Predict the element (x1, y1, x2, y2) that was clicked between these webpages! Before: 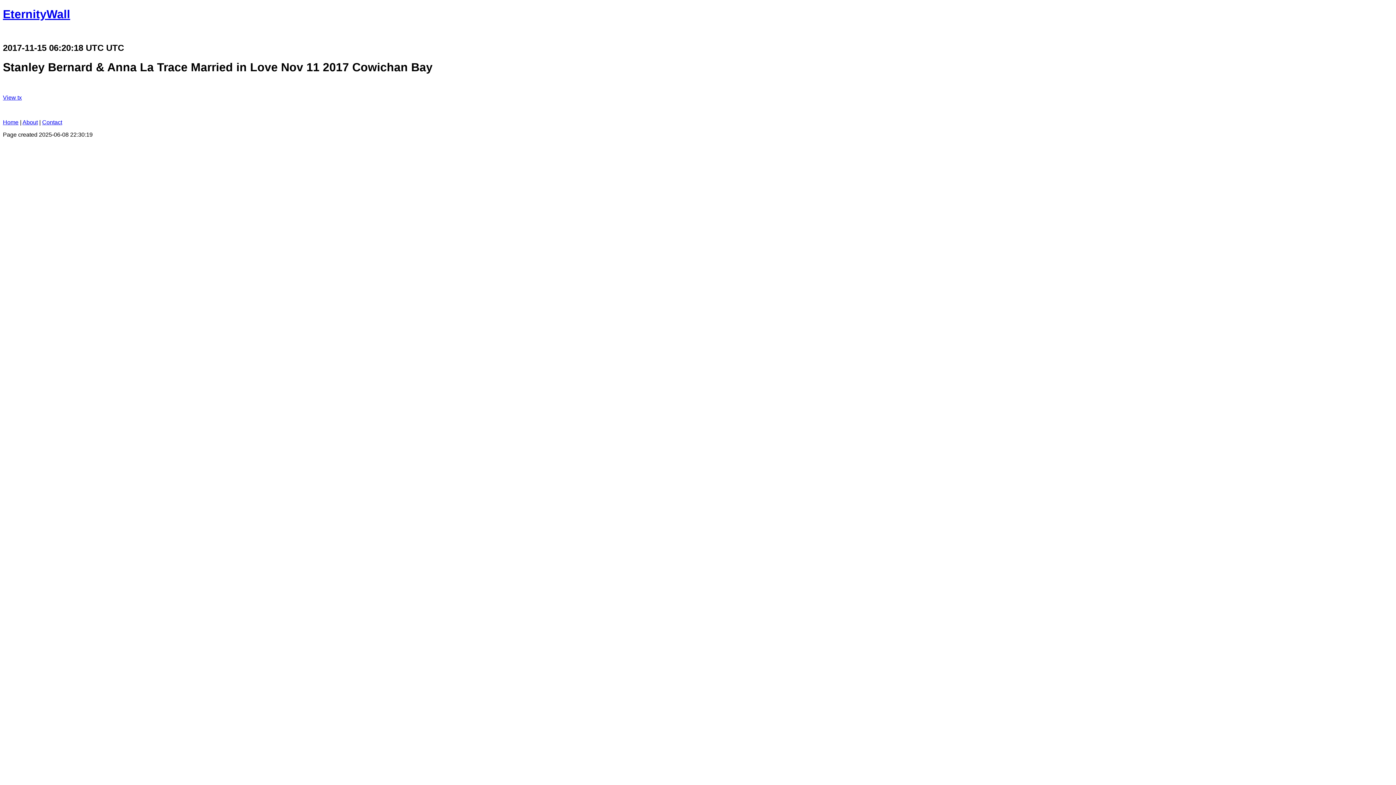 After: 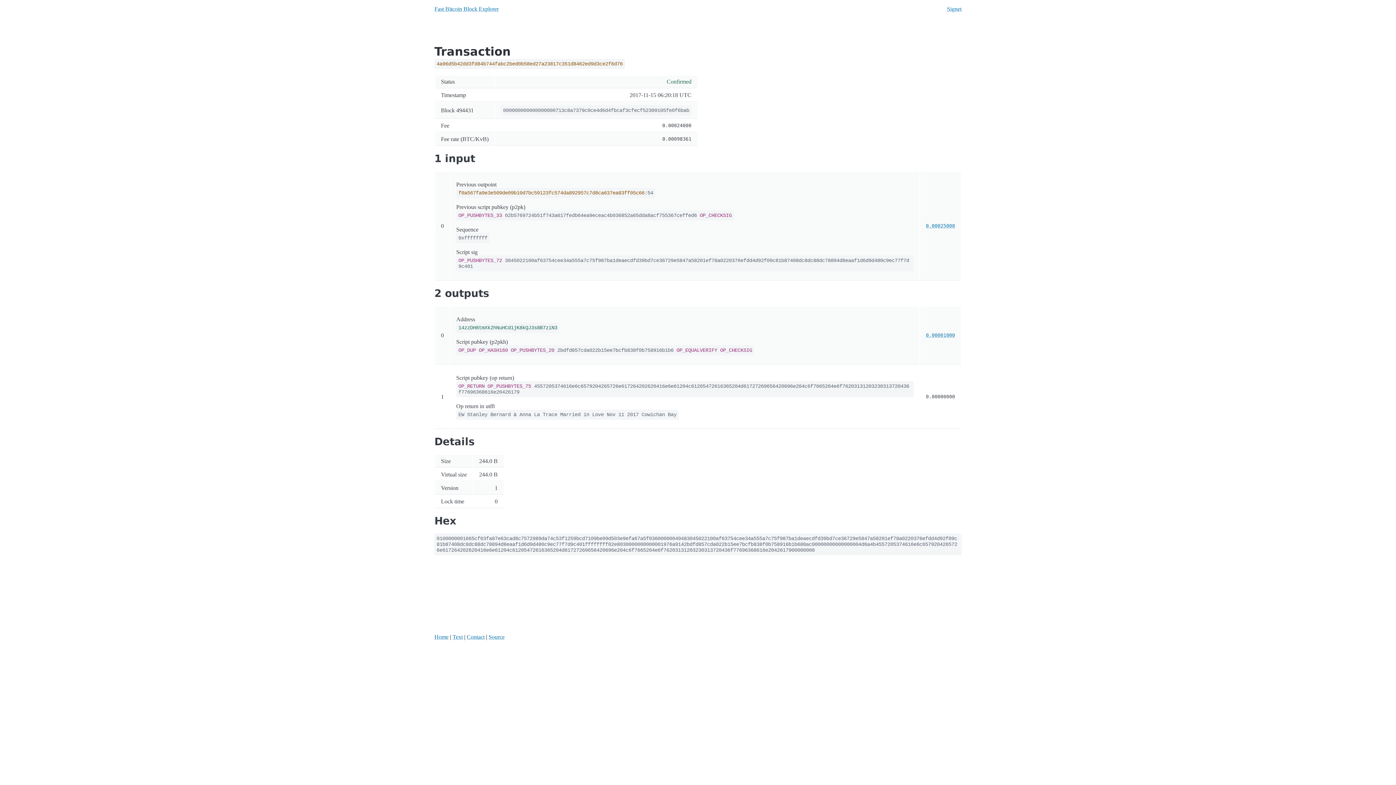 Action: bbox: (2, 94, 21, 100) label: View tx